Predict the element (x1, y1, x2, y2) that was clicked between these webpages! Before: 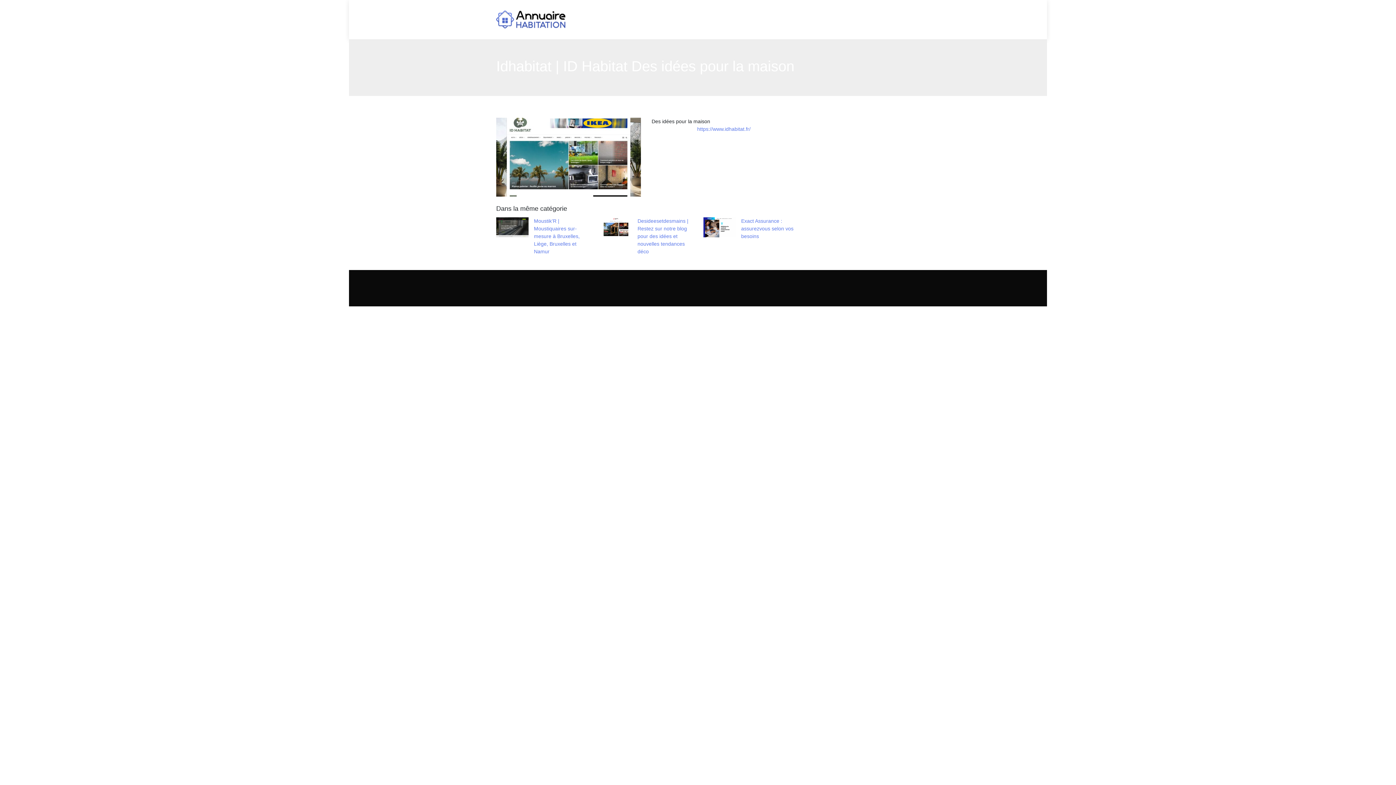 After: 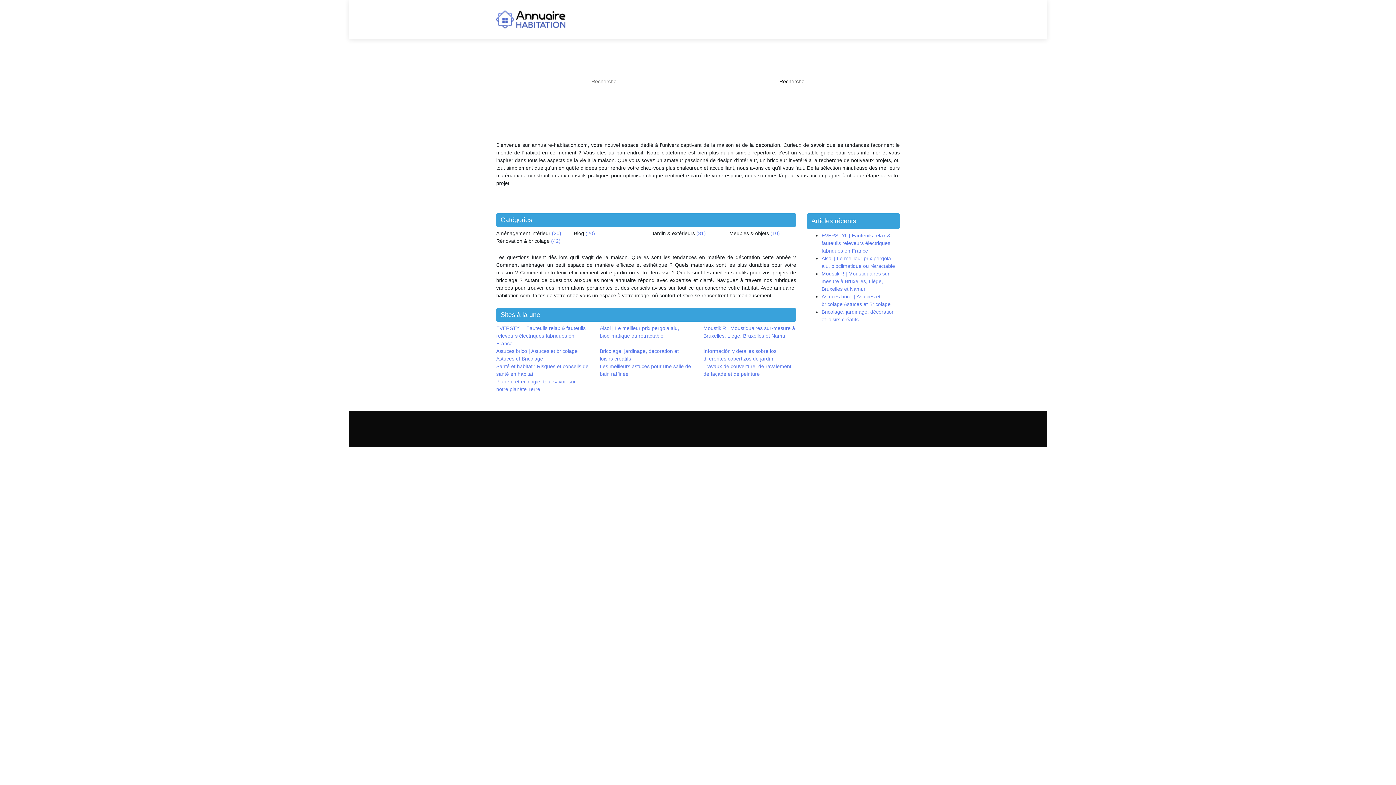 Action: bbox: (496, 10, 565, 29)